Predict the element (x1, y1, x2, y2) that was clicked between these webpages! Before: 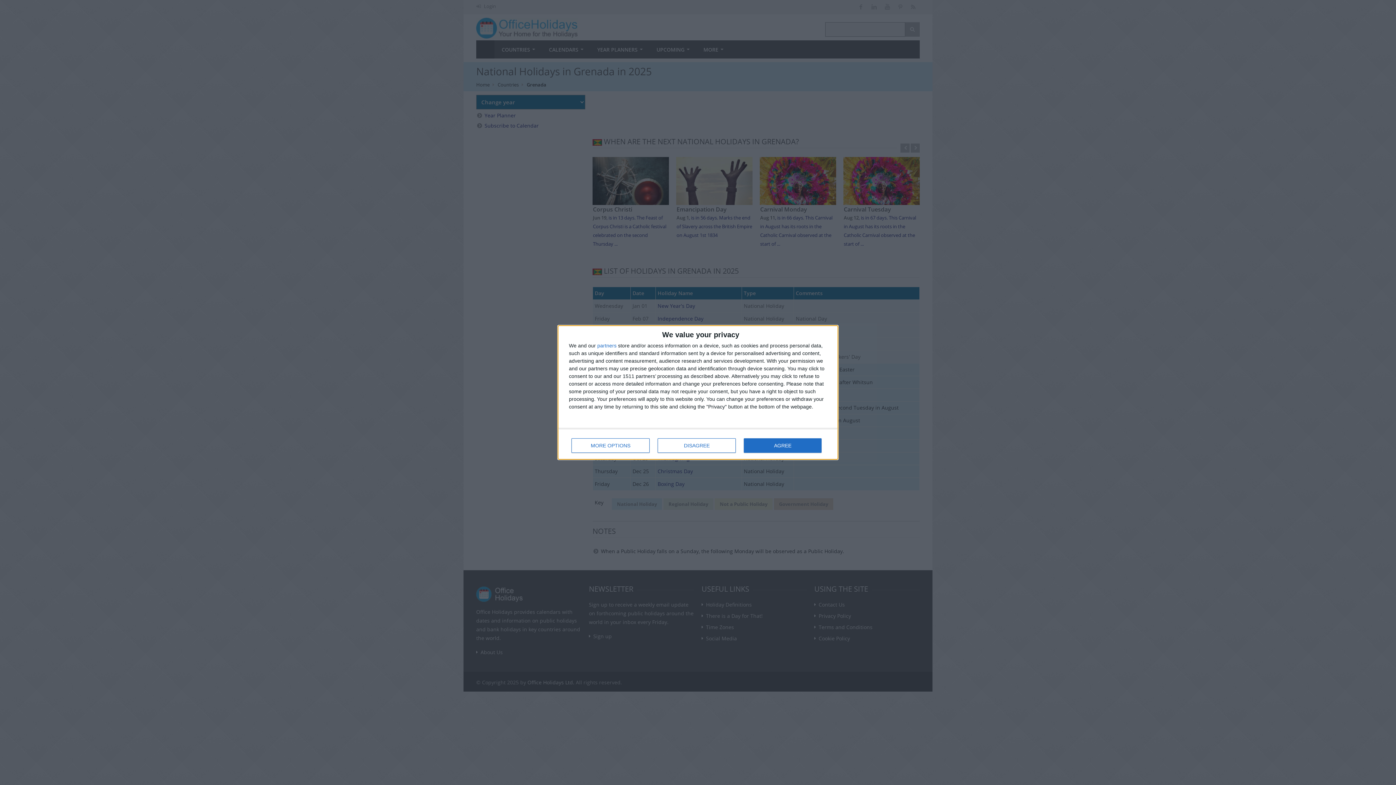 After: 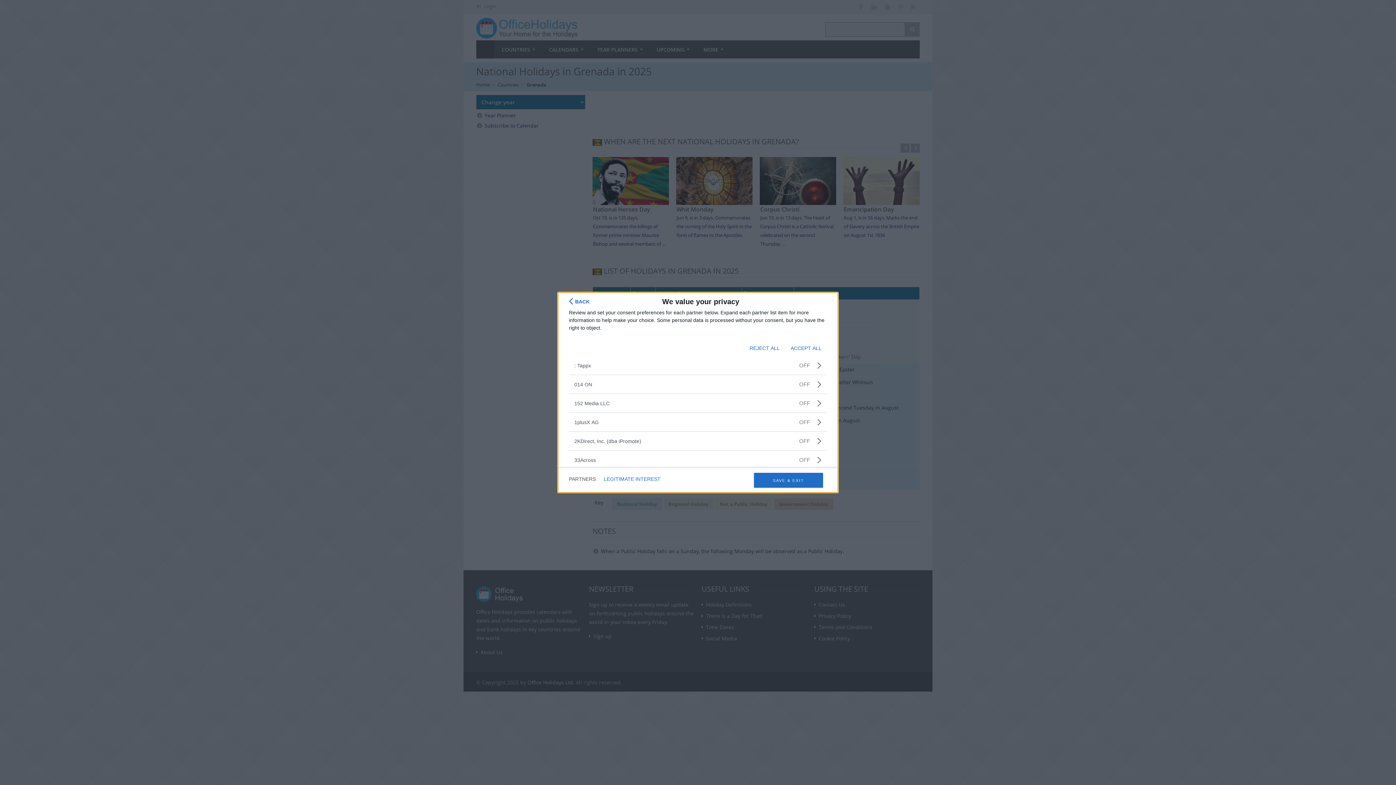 Action: label: partners bbox: (597, 343, 616, 348)